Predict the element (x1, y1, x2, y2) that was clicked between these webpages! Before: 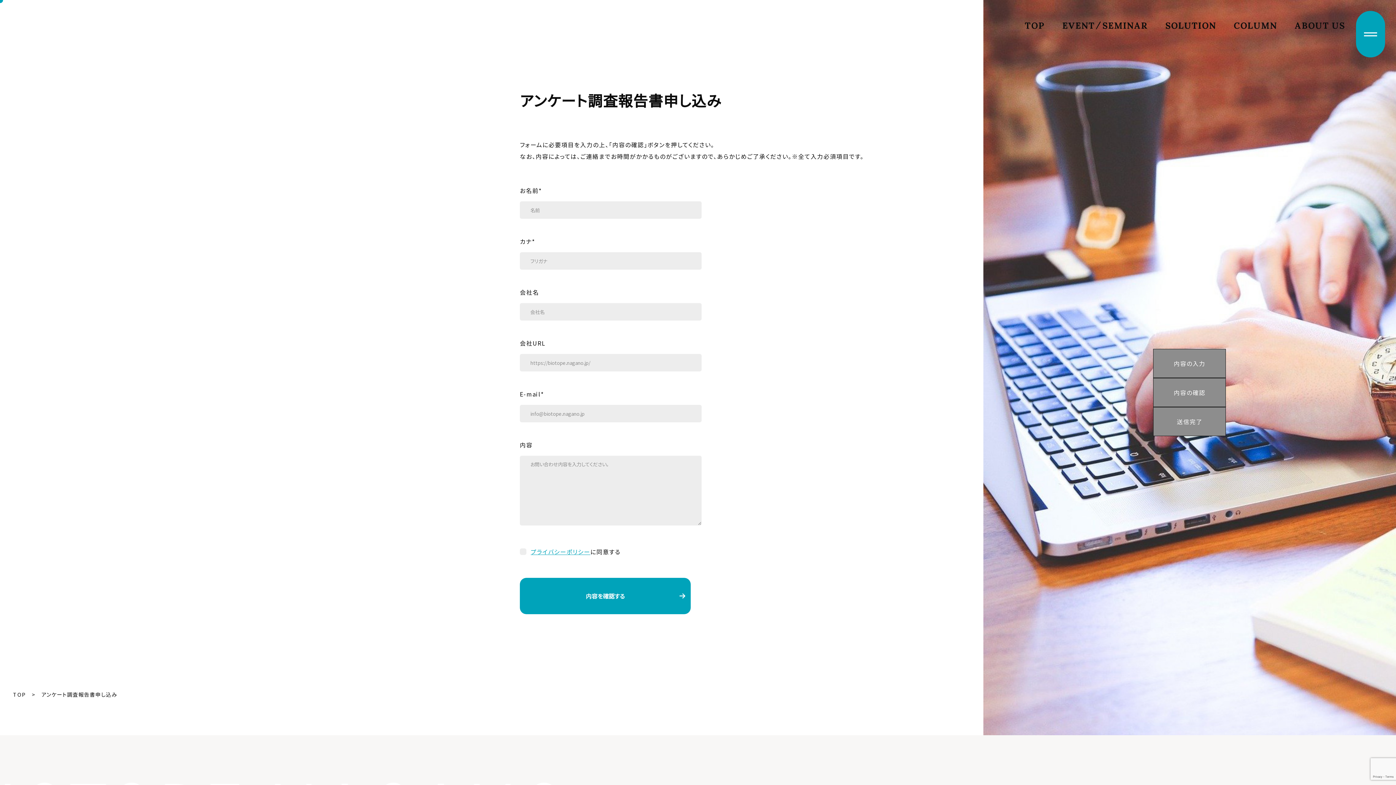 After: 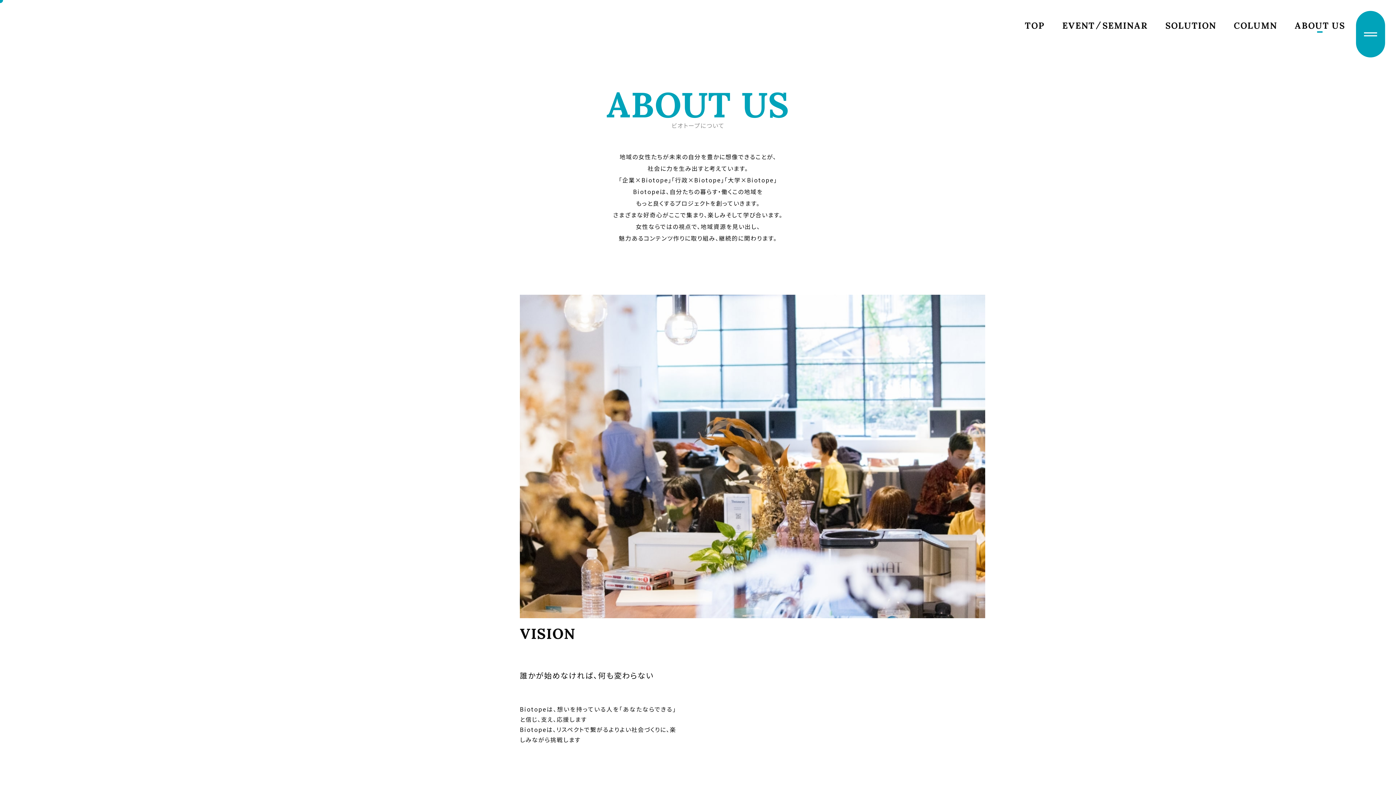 Action: bbox: (1294, 17, 1345, 33) label: ビオトープについてページへ